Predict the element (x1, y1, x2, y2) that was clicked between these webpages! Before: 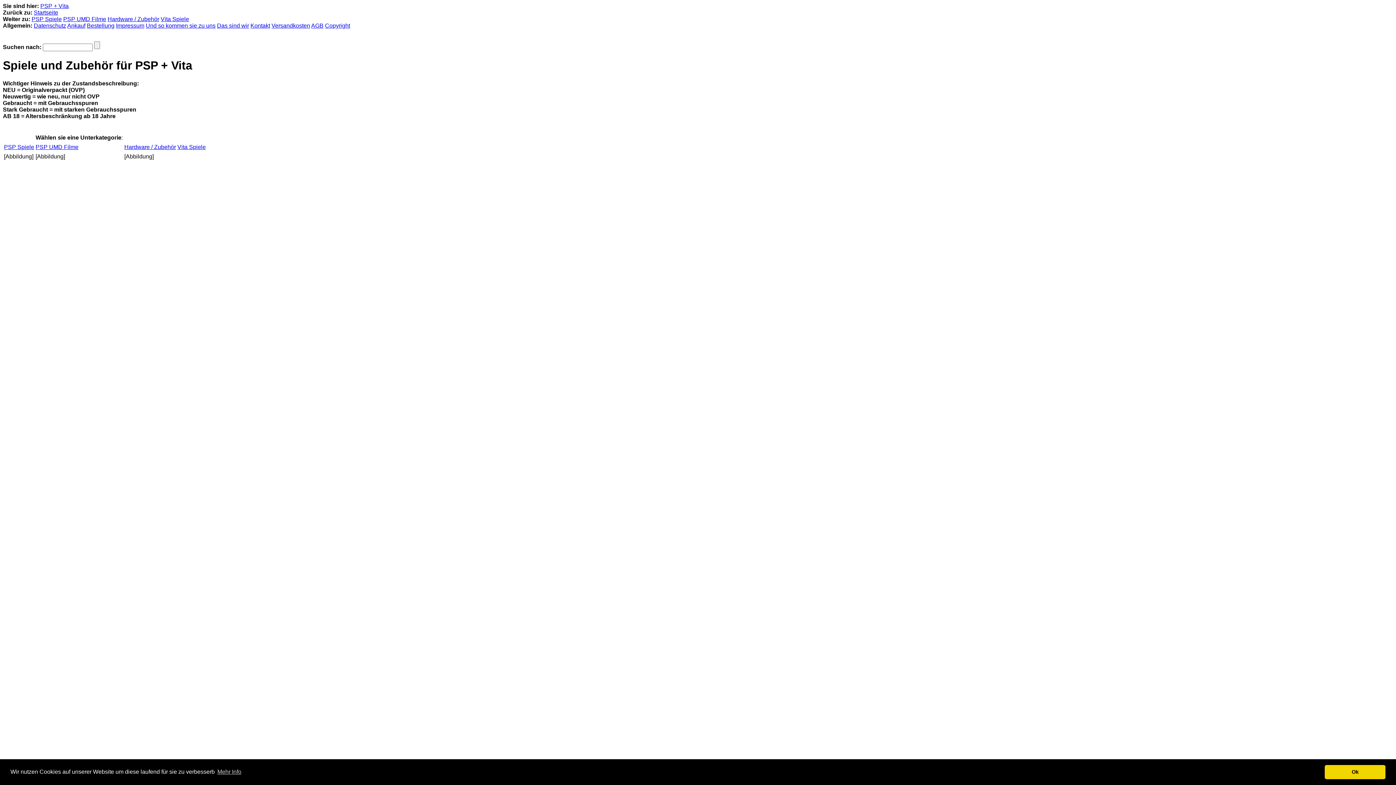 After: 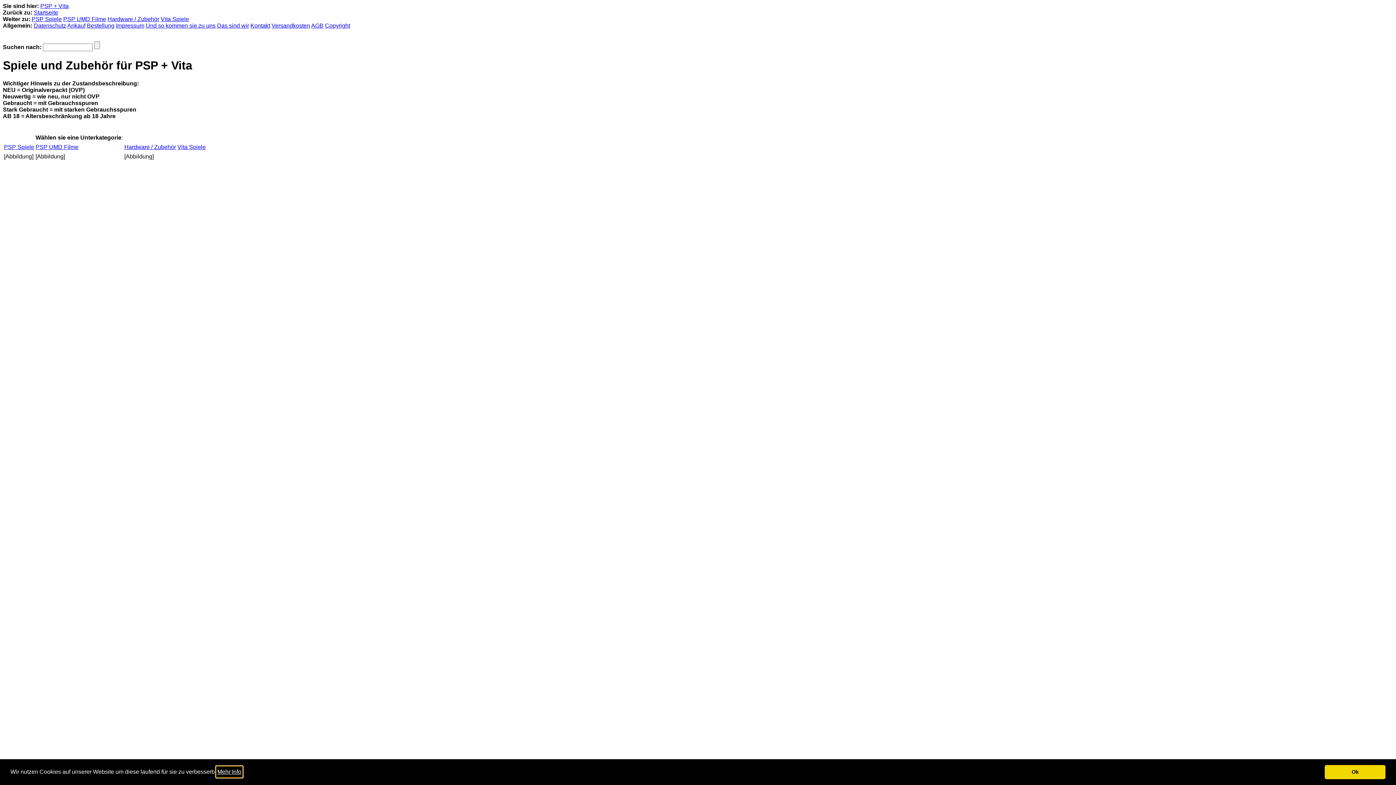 Action: bbox: (216, 766, 242, 777) label: learn more about cookies